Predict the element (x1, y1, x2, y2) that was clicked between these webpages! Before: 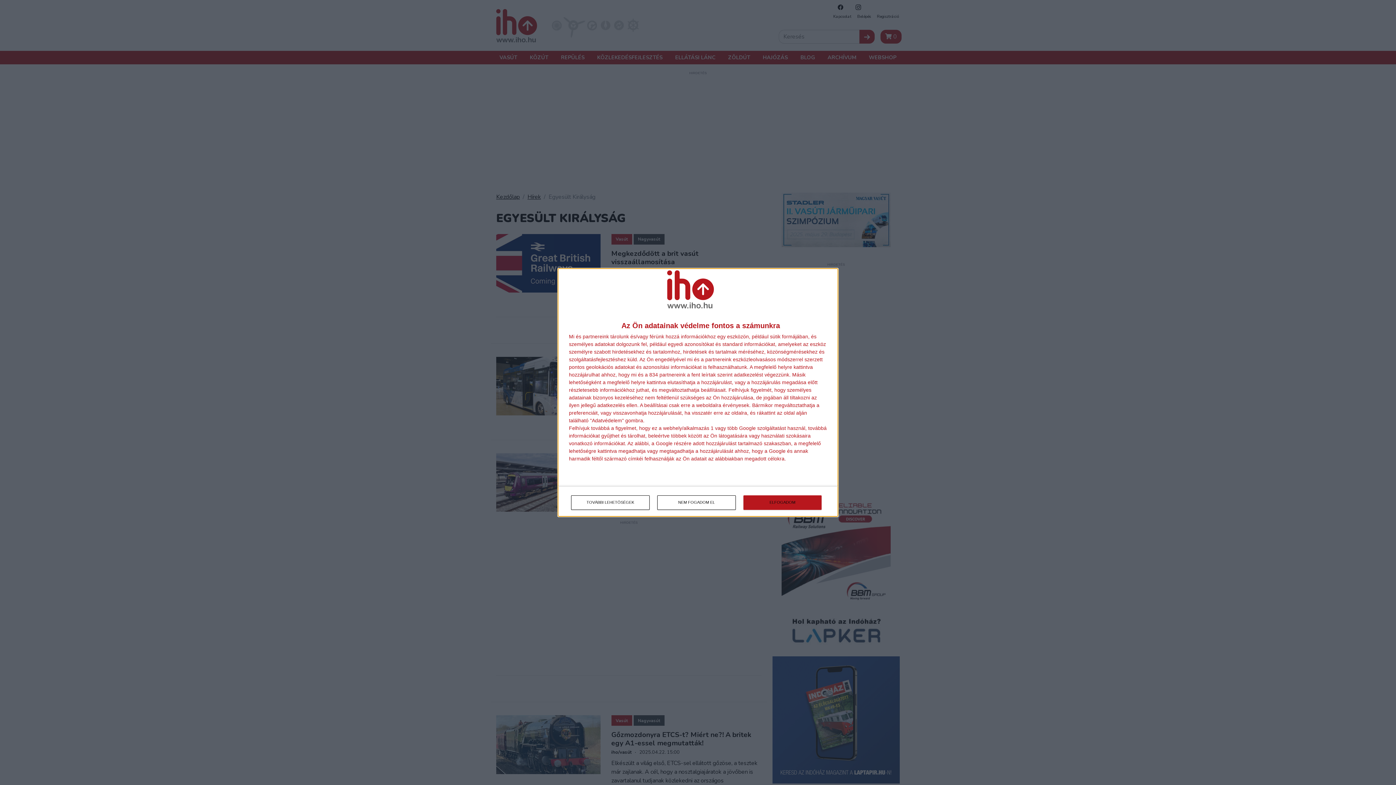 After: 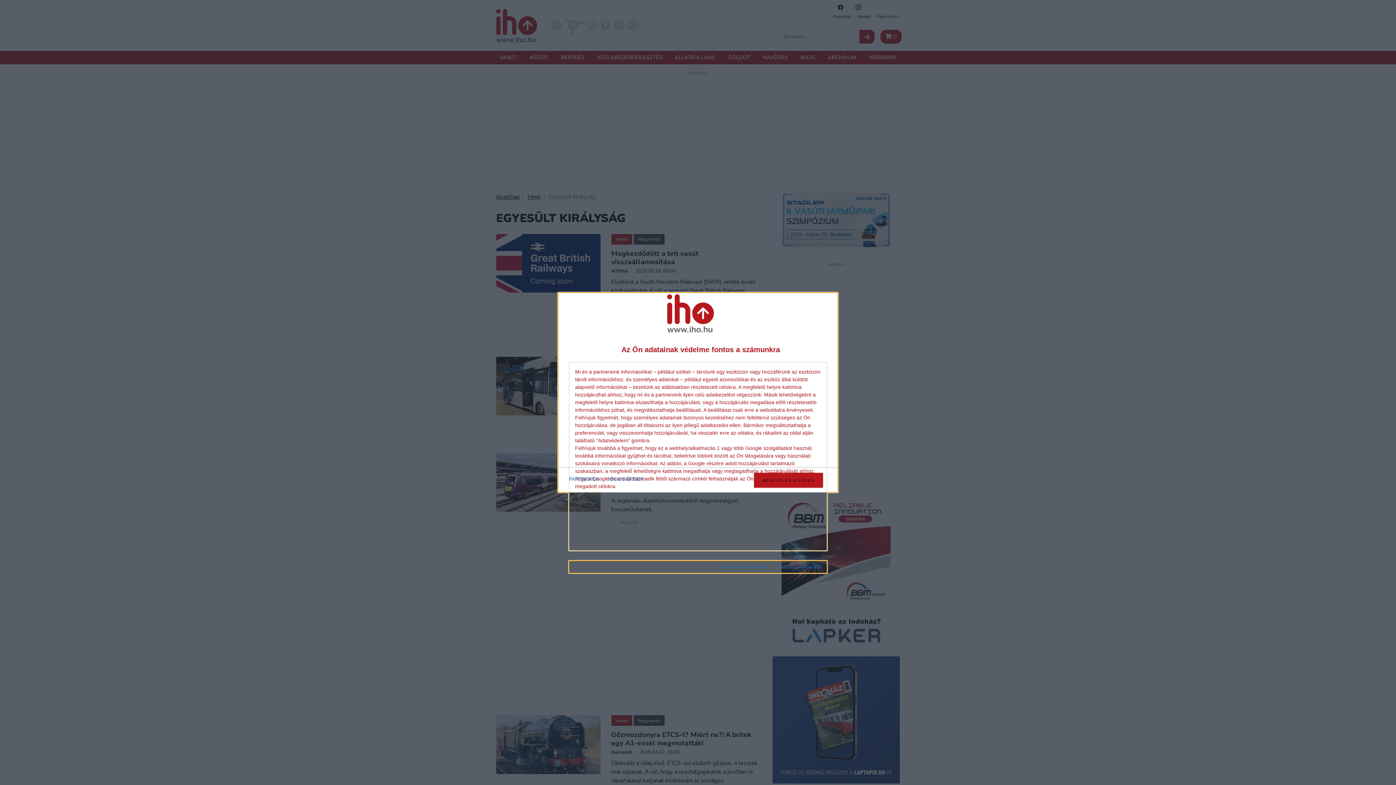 Action: label: TOVÁBBI LEHETŐSÉGEK bbox: (571, 495, 649, 510)